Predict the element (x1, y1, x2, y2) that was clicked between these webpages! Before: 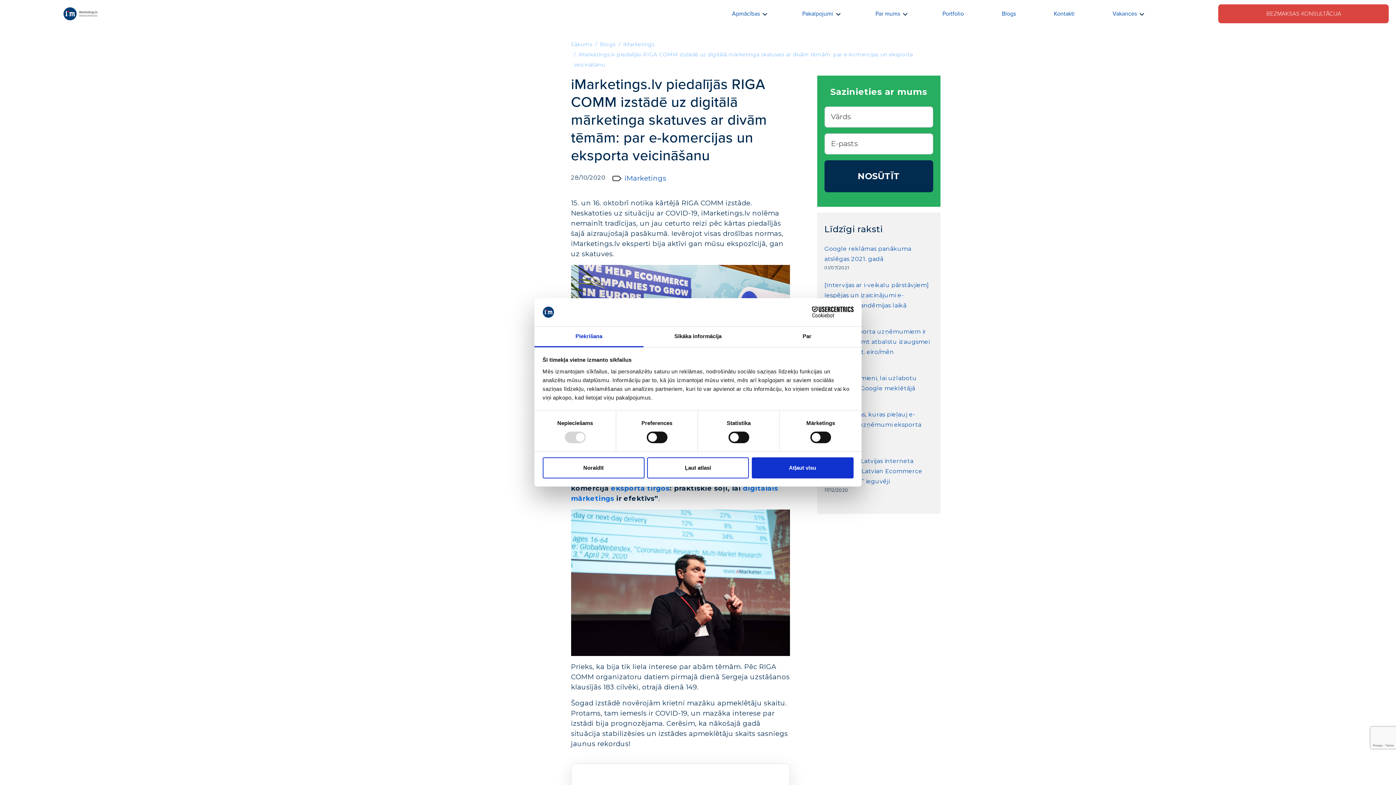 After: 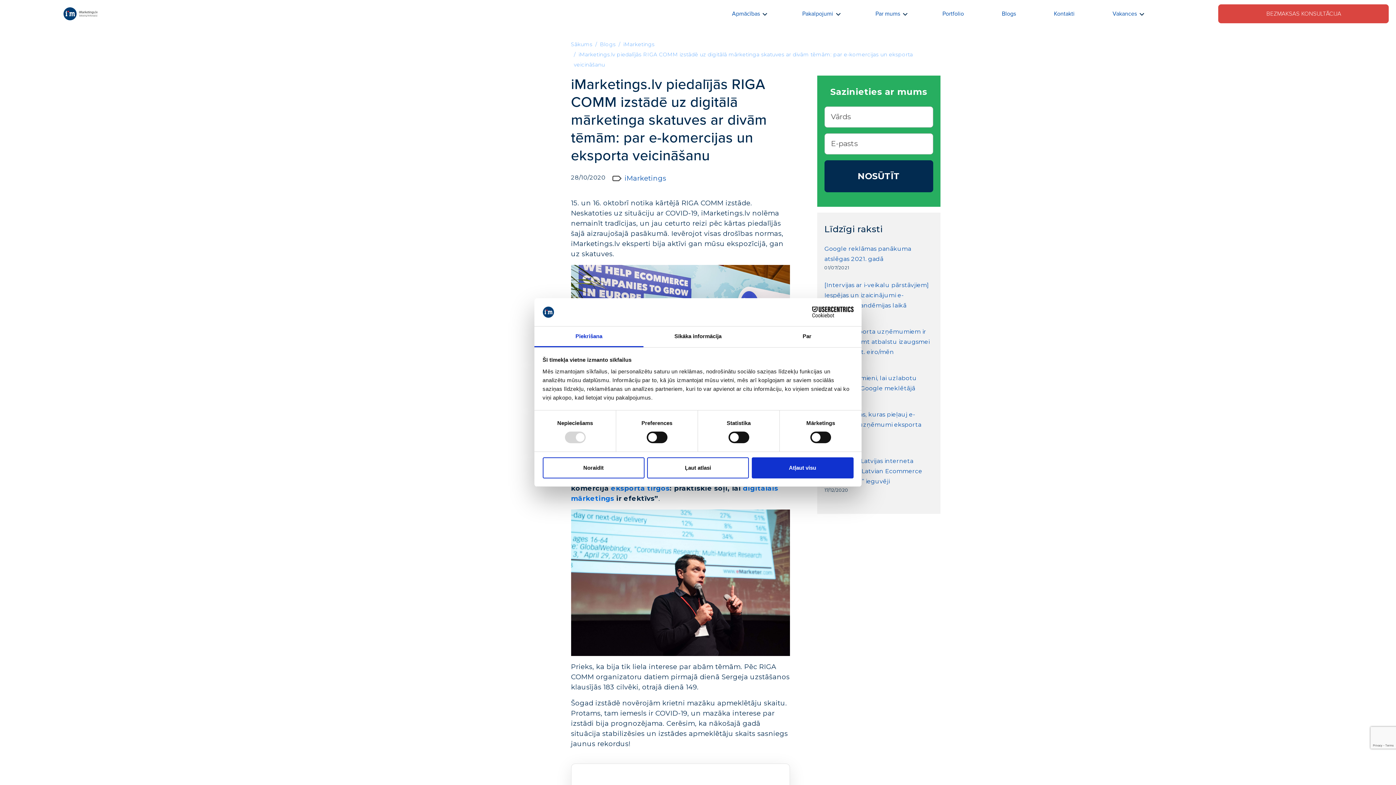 Action: bbox: (790, 306, 853, 317) label: Cookiebot - opens in a new window